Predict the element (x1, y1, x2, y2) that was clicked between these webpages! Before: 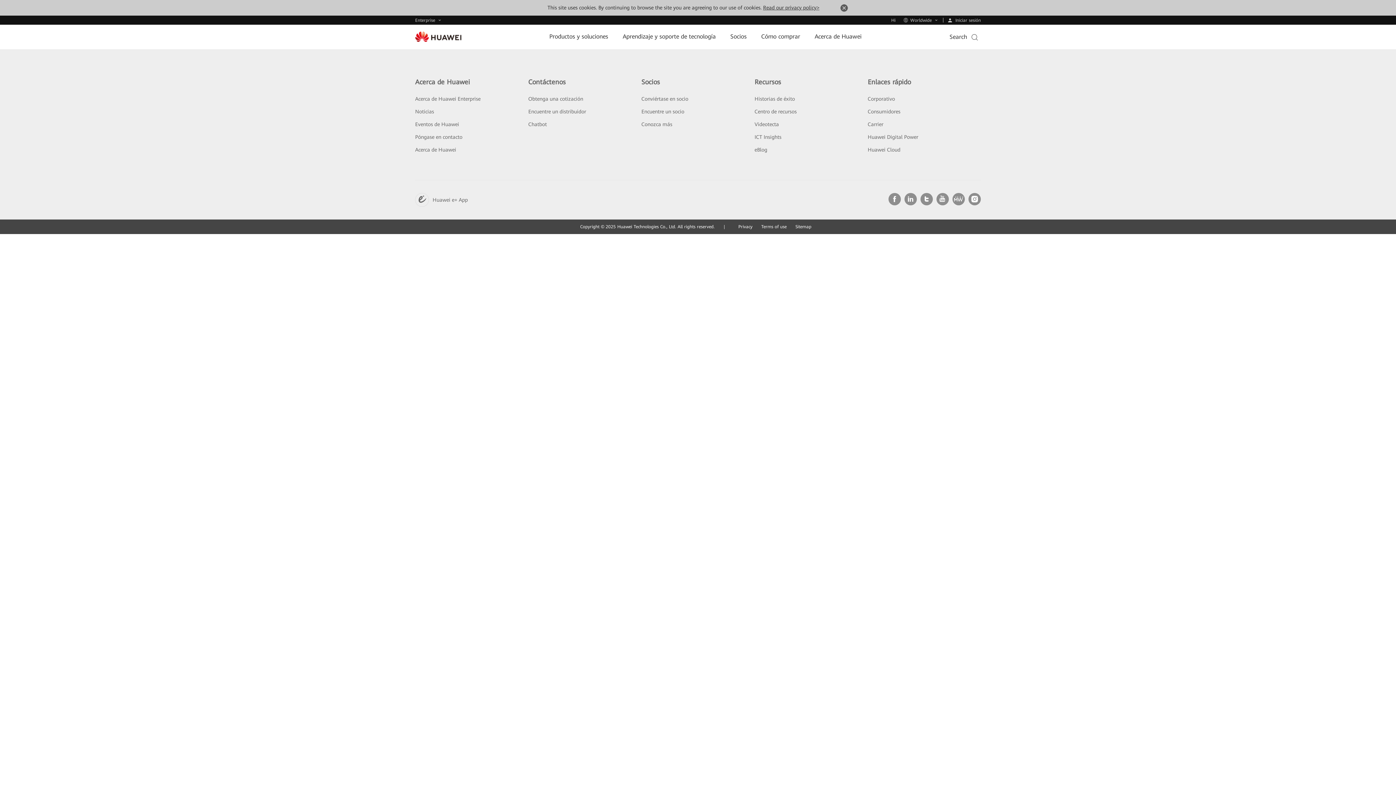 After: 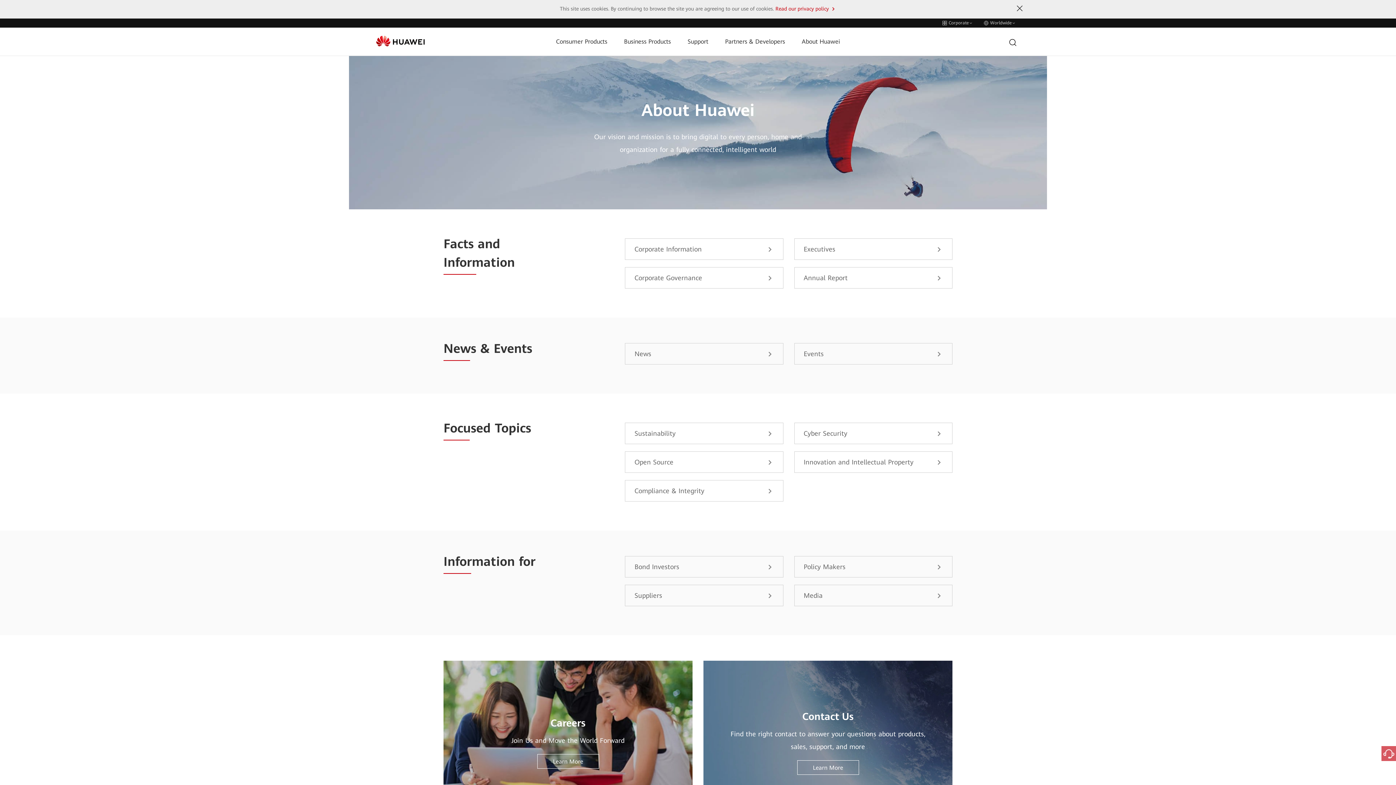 Action: label: Acerca de Huawei bbox: (415, 97, 456, 102)